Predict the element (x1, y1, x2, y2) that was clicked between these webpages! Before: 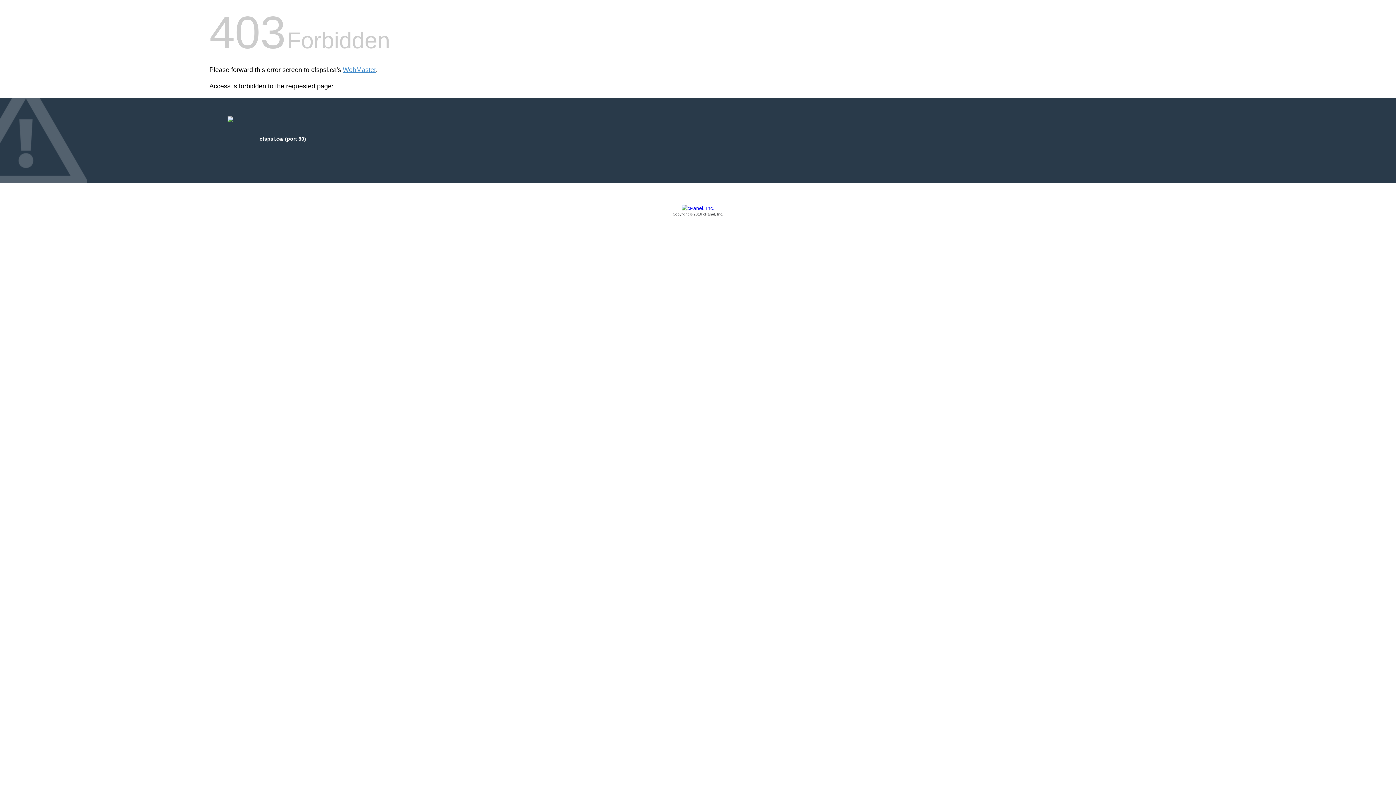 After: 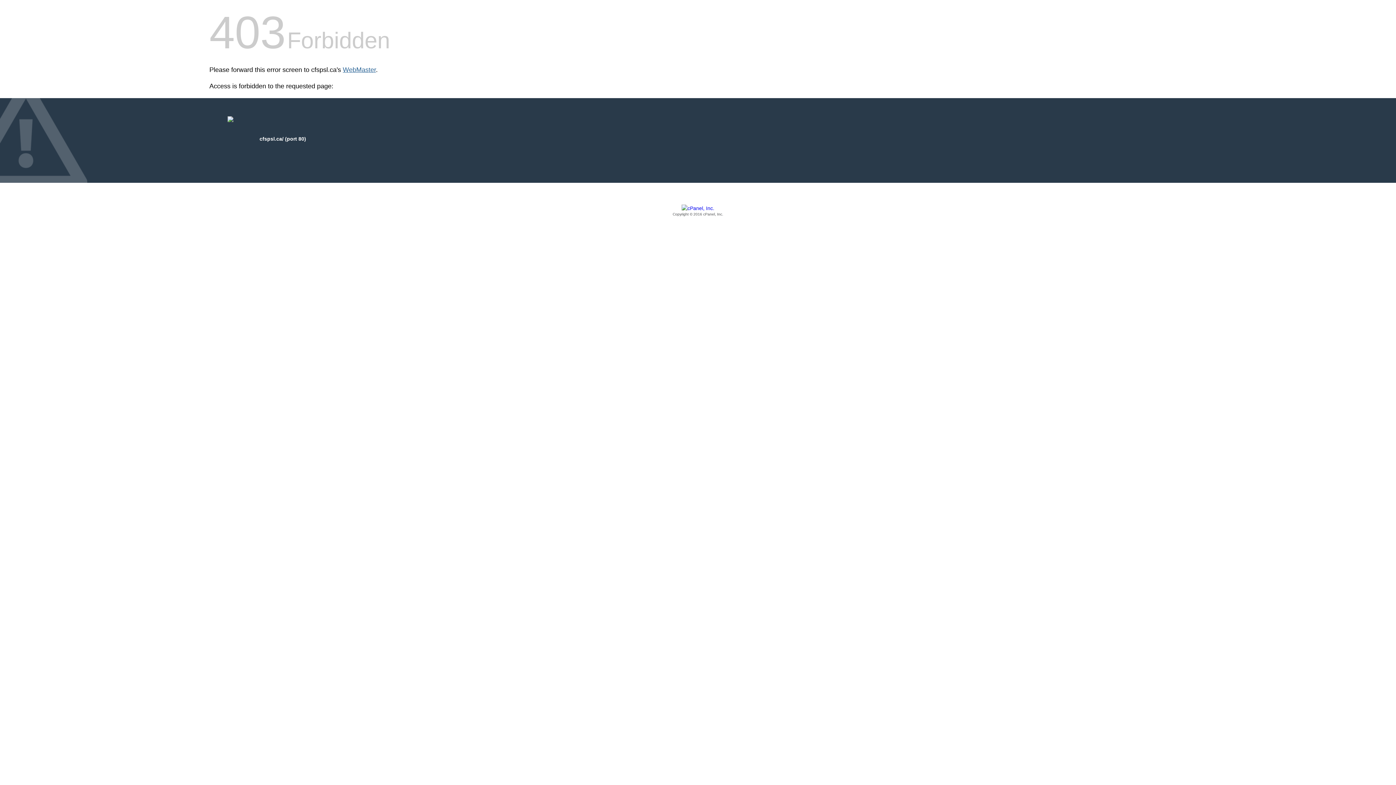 Action: label: WebMaster bbox: (342, 66, 376, 73)